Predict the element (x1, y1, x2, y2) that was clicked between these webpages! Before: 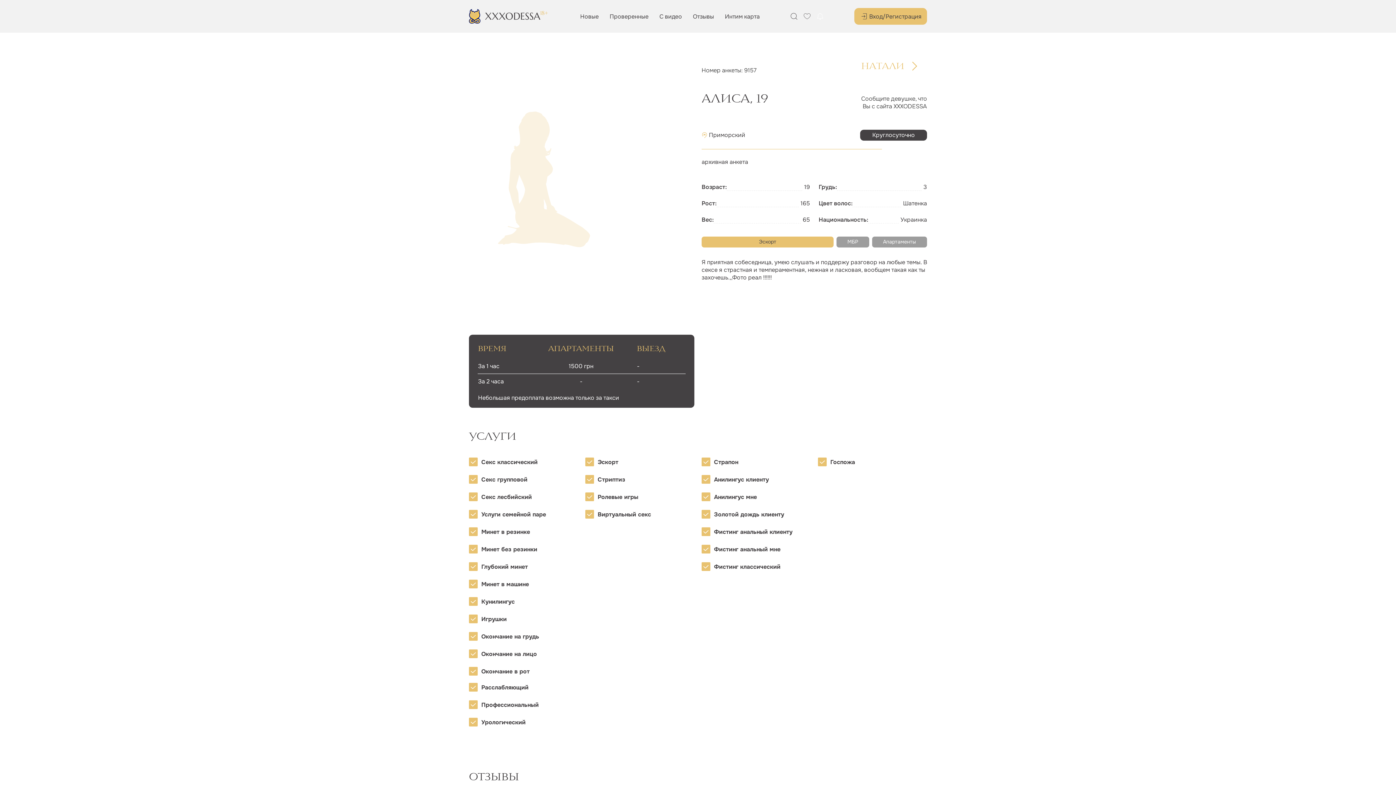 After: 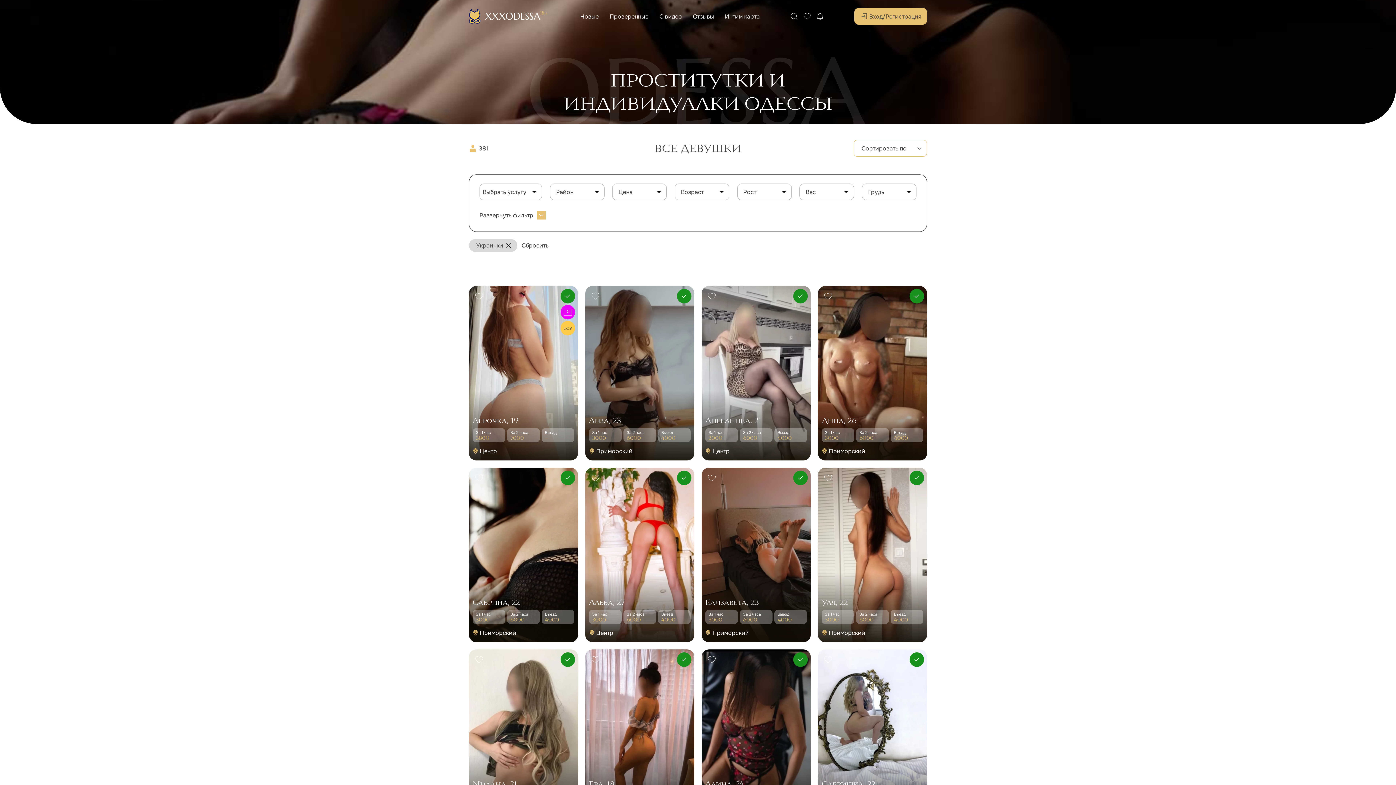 Action: label: Украинка bbox: (900, 215, 927, 223)